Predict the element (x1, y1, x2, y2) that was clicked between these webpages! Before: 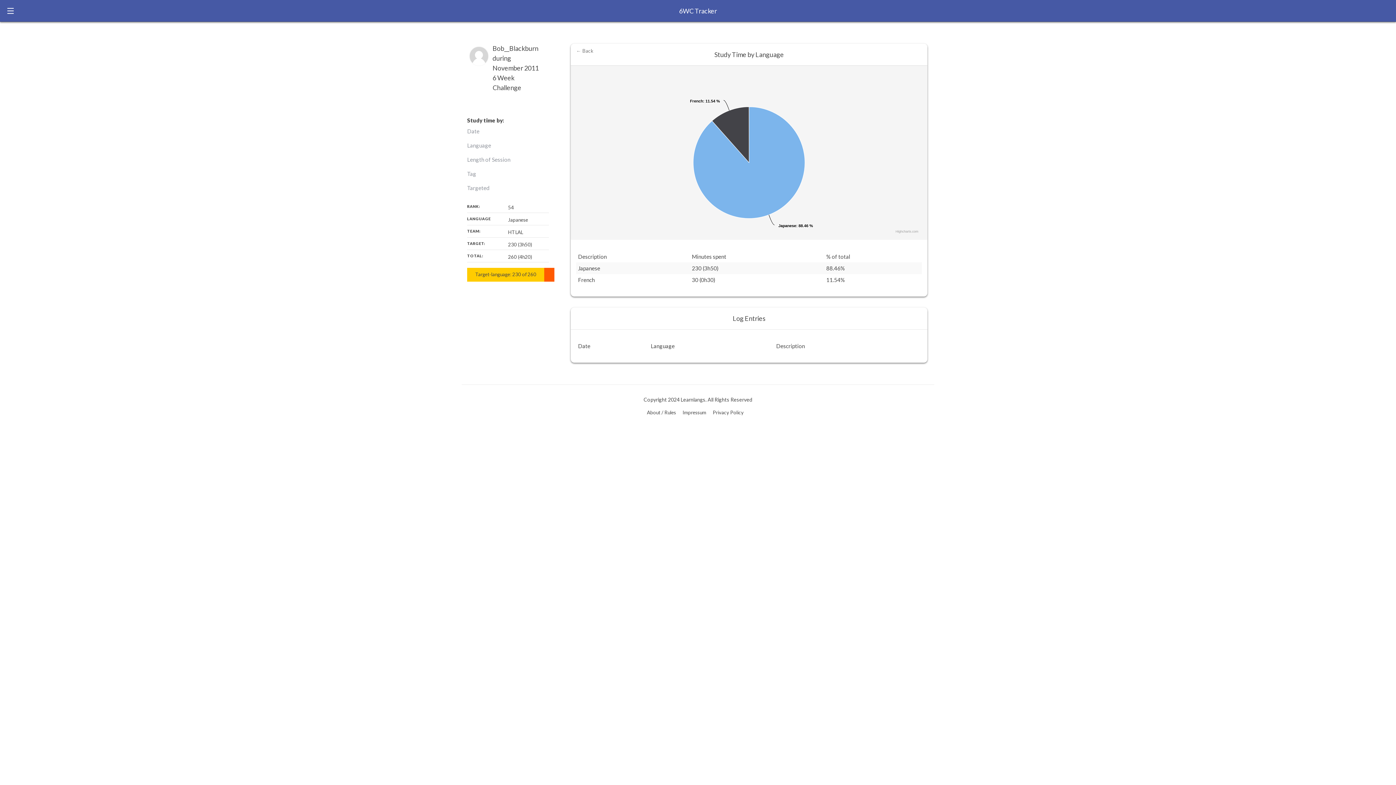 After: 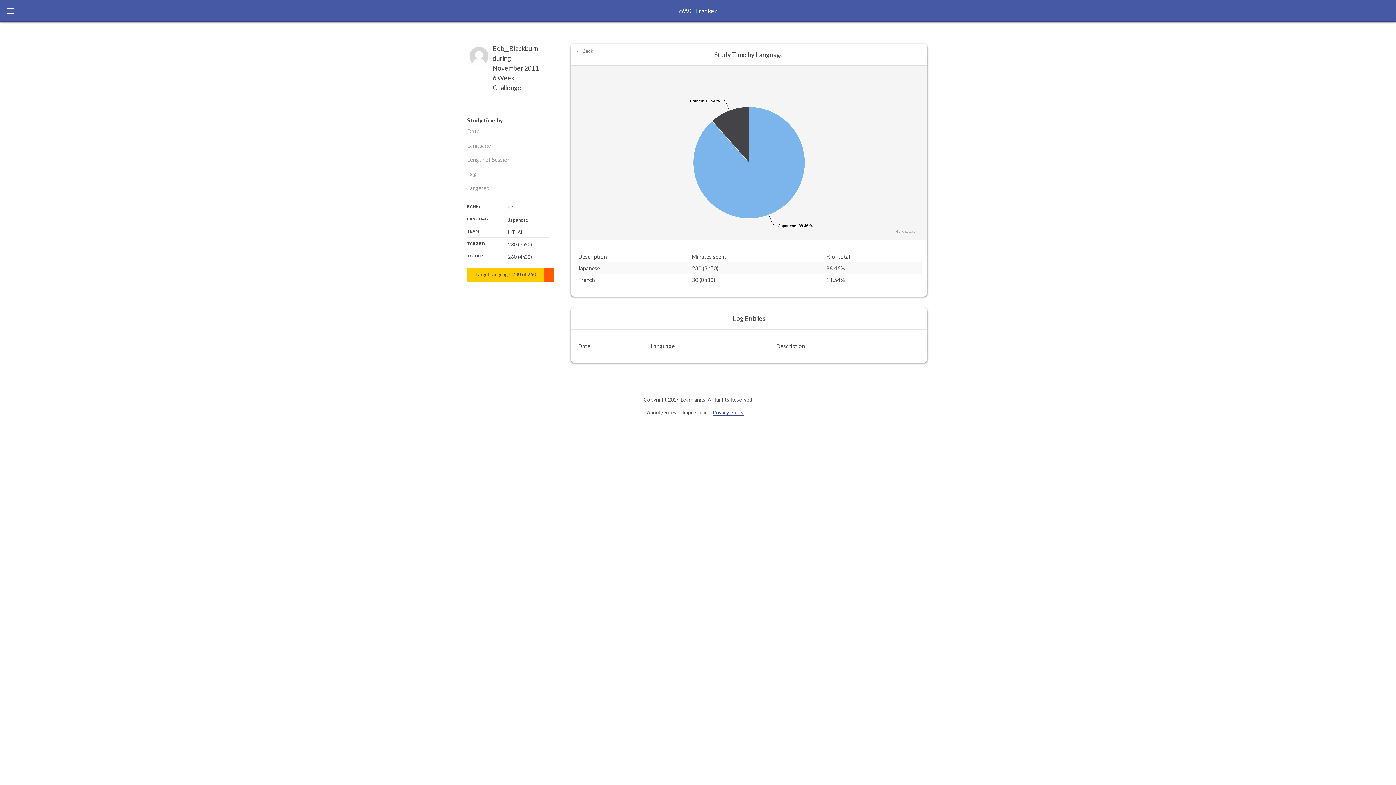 Action: label: Privacy Policy bbox: (712, 409, 743, 415)